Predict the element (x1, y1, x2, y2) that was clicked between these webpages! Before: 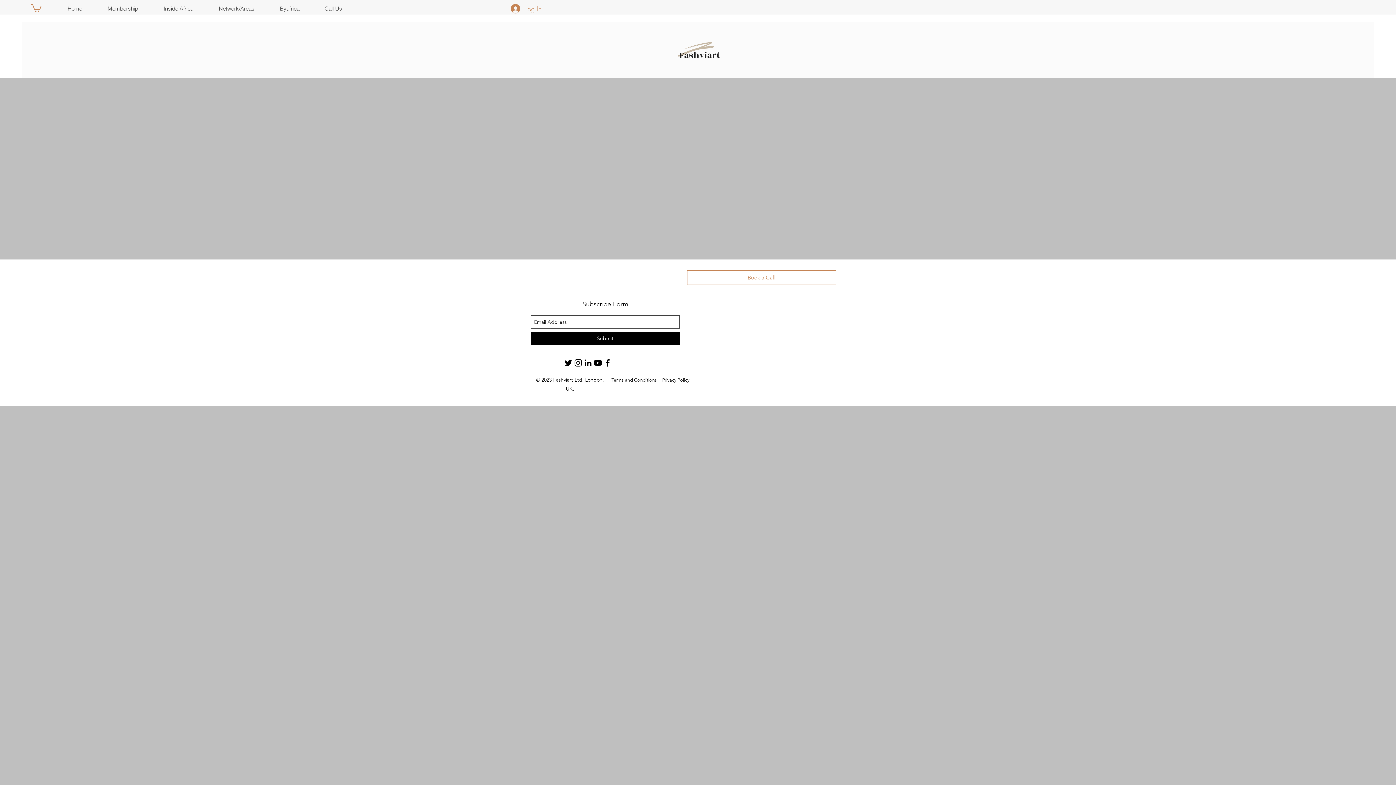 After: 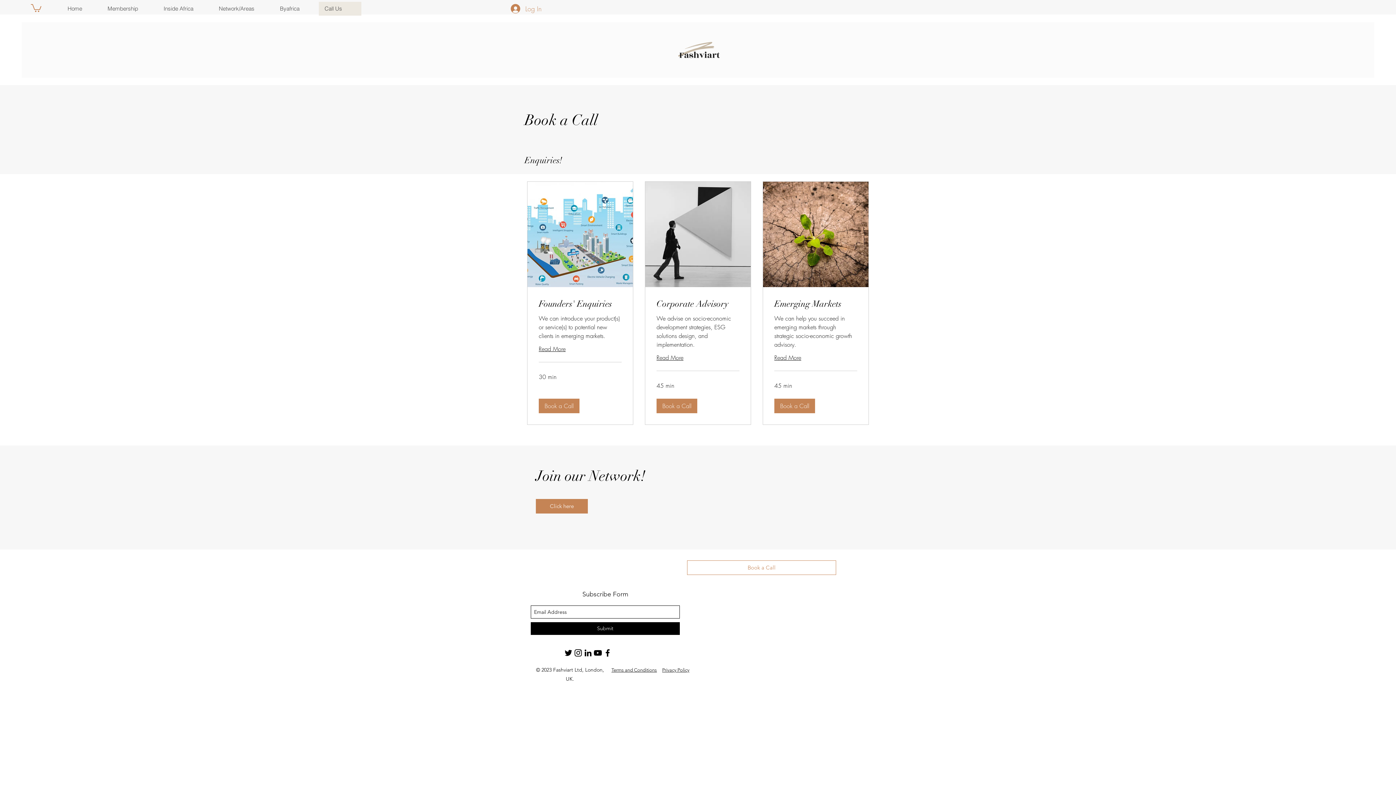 Action: label: Book a Call bbox: (687, 270, 836, 285)